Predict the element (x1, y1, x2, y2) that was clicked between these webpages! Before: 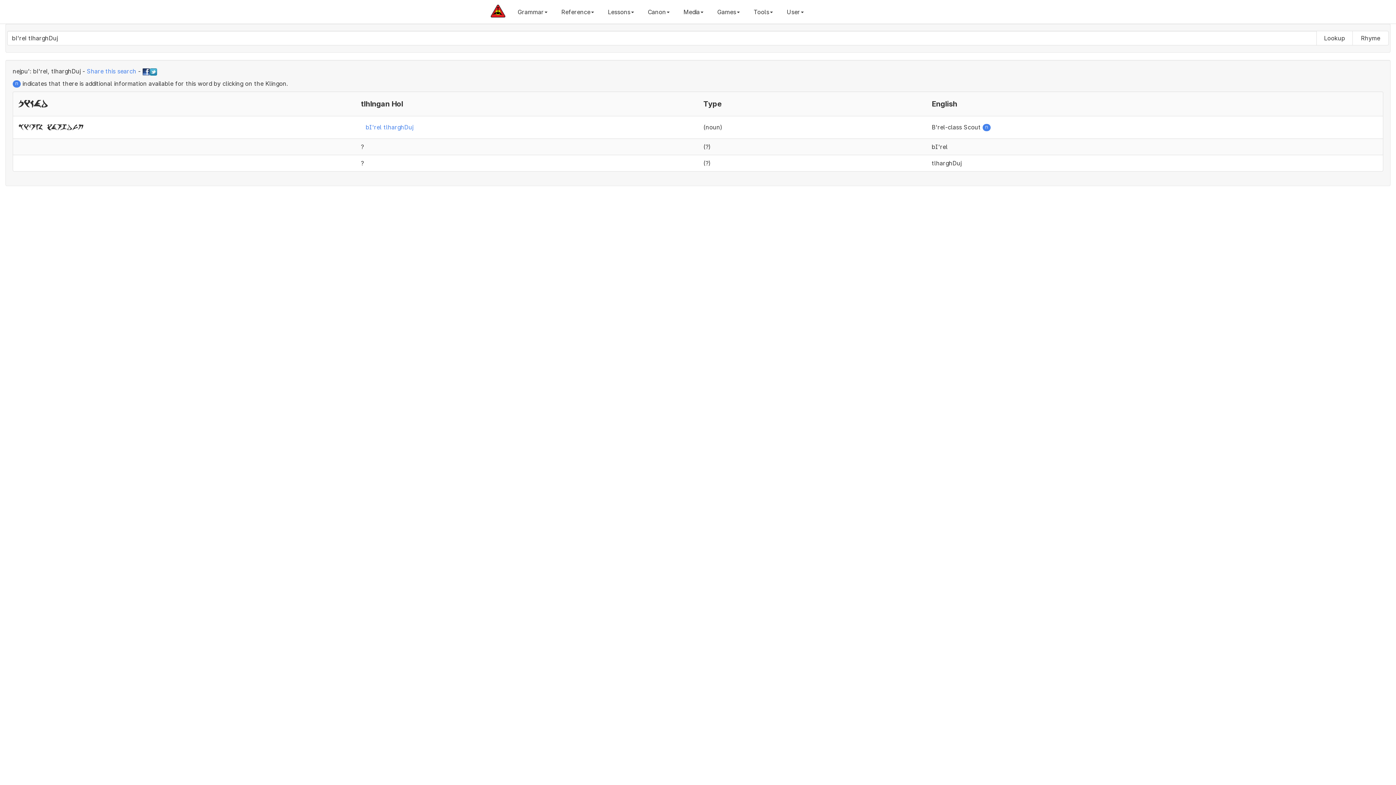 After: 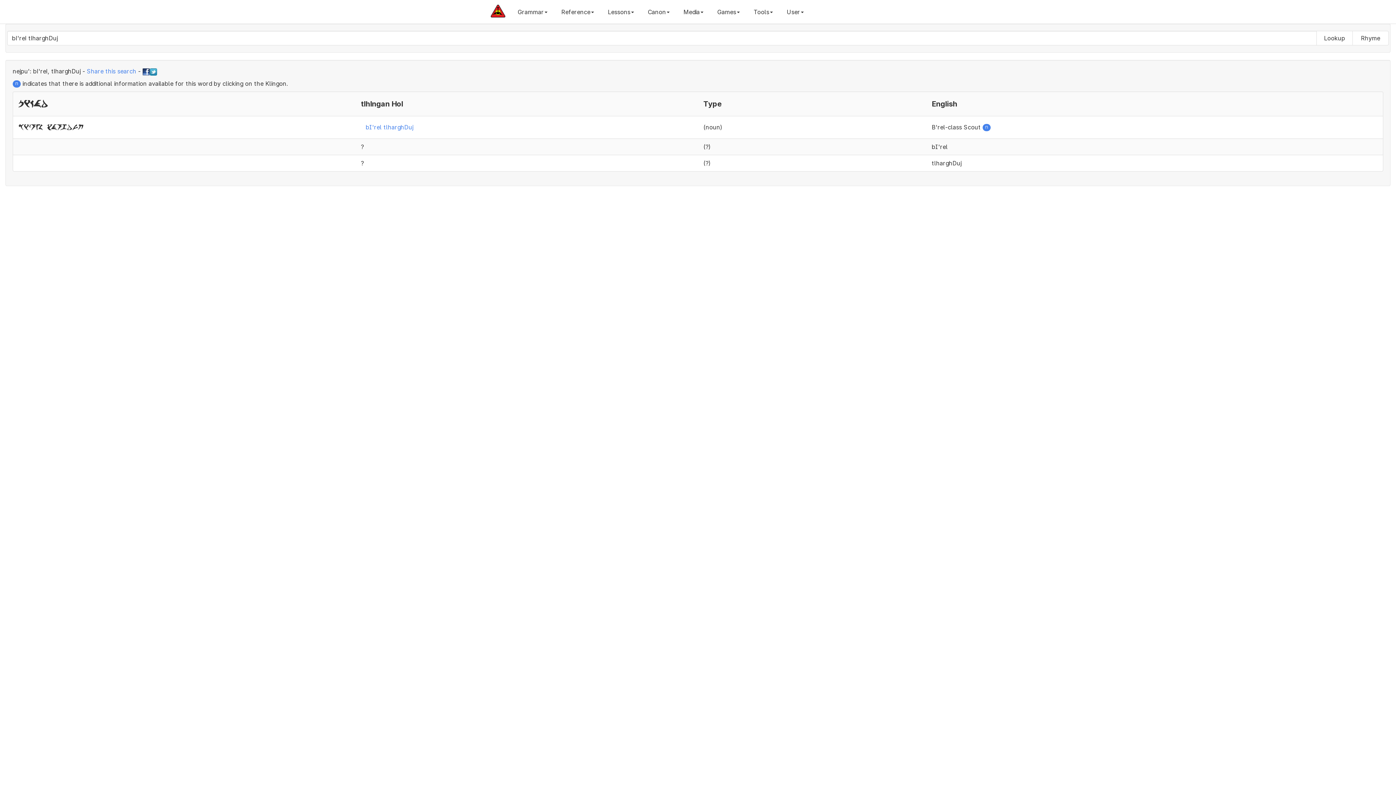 Action: bbox: (142, 67, 149, 74)